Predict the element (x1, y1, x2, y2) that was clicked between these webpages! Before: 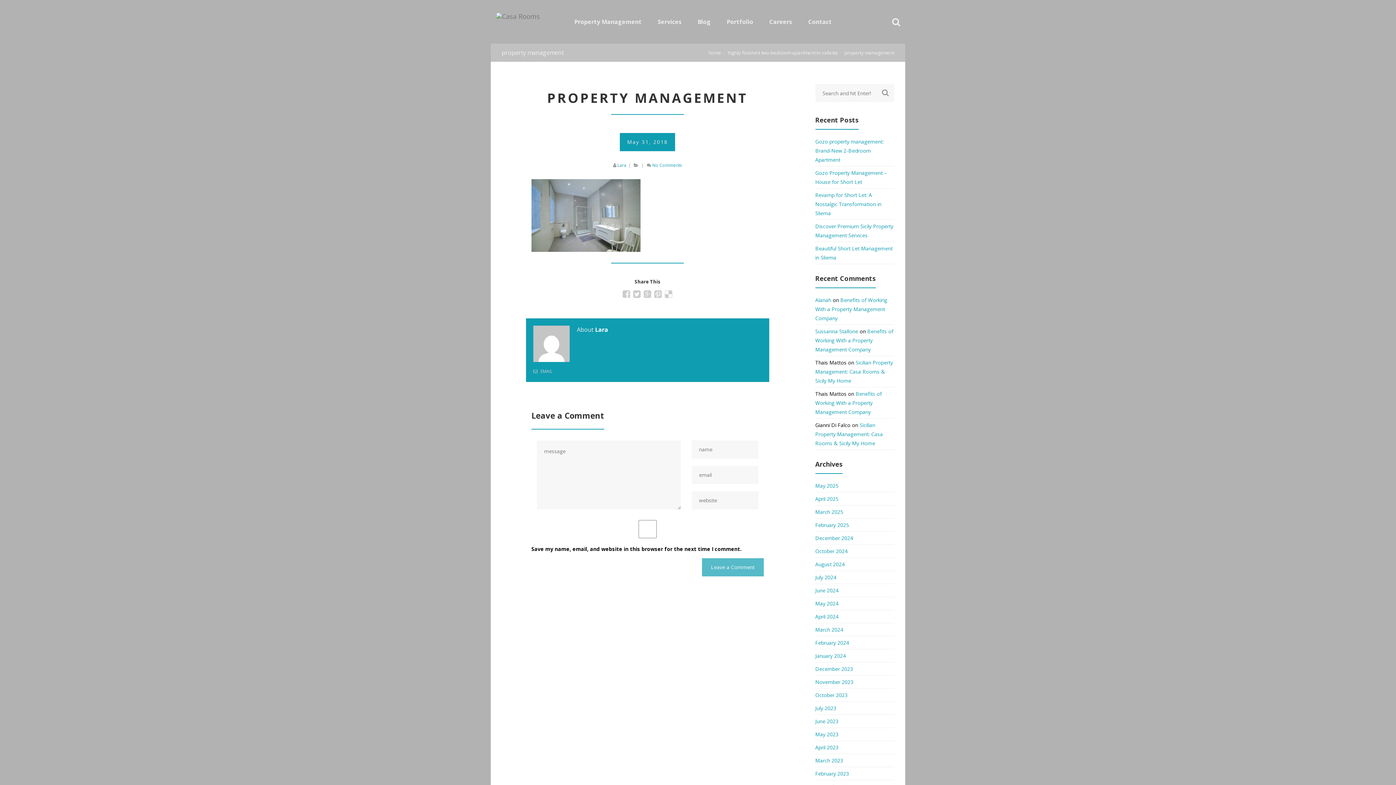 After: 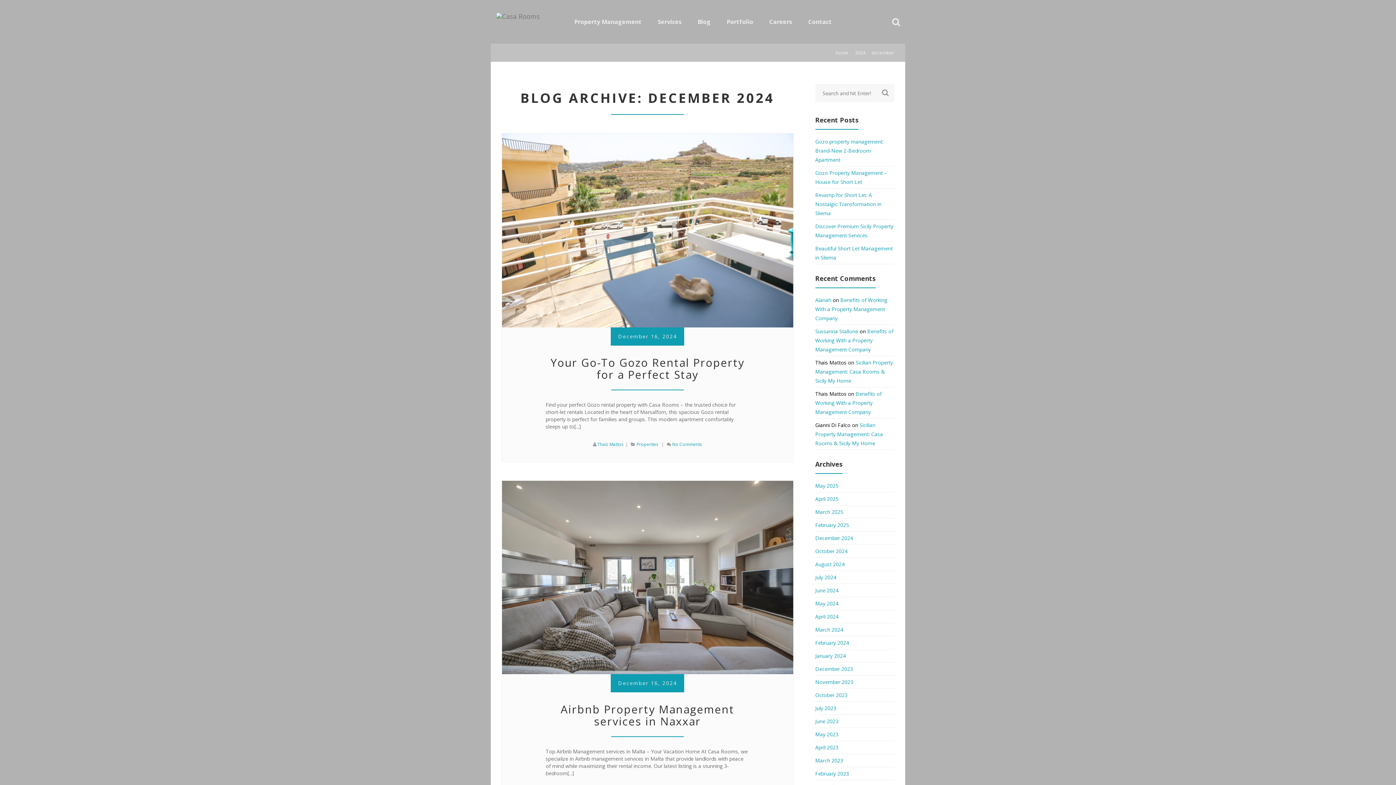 Action: bbox: (815, 534, 853, 541) label: December 2024